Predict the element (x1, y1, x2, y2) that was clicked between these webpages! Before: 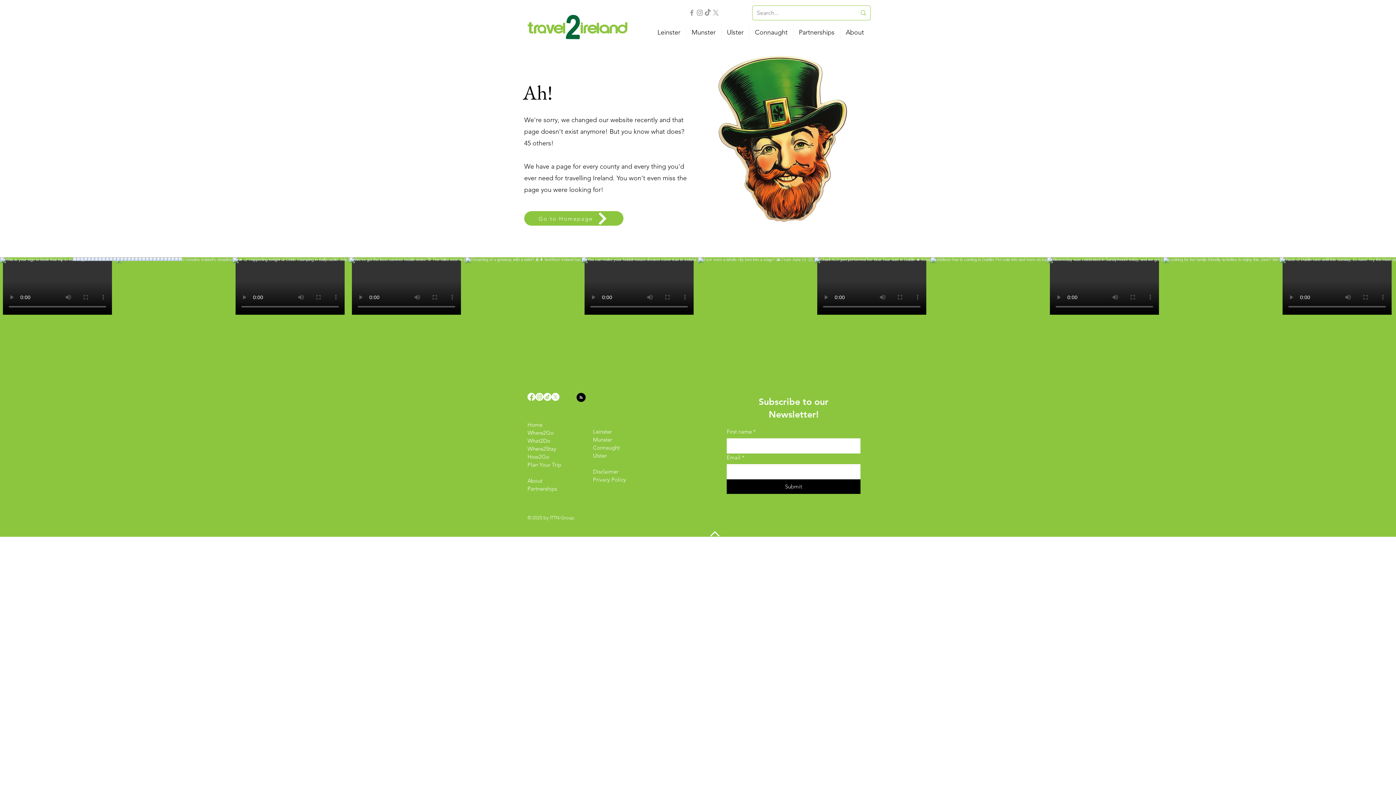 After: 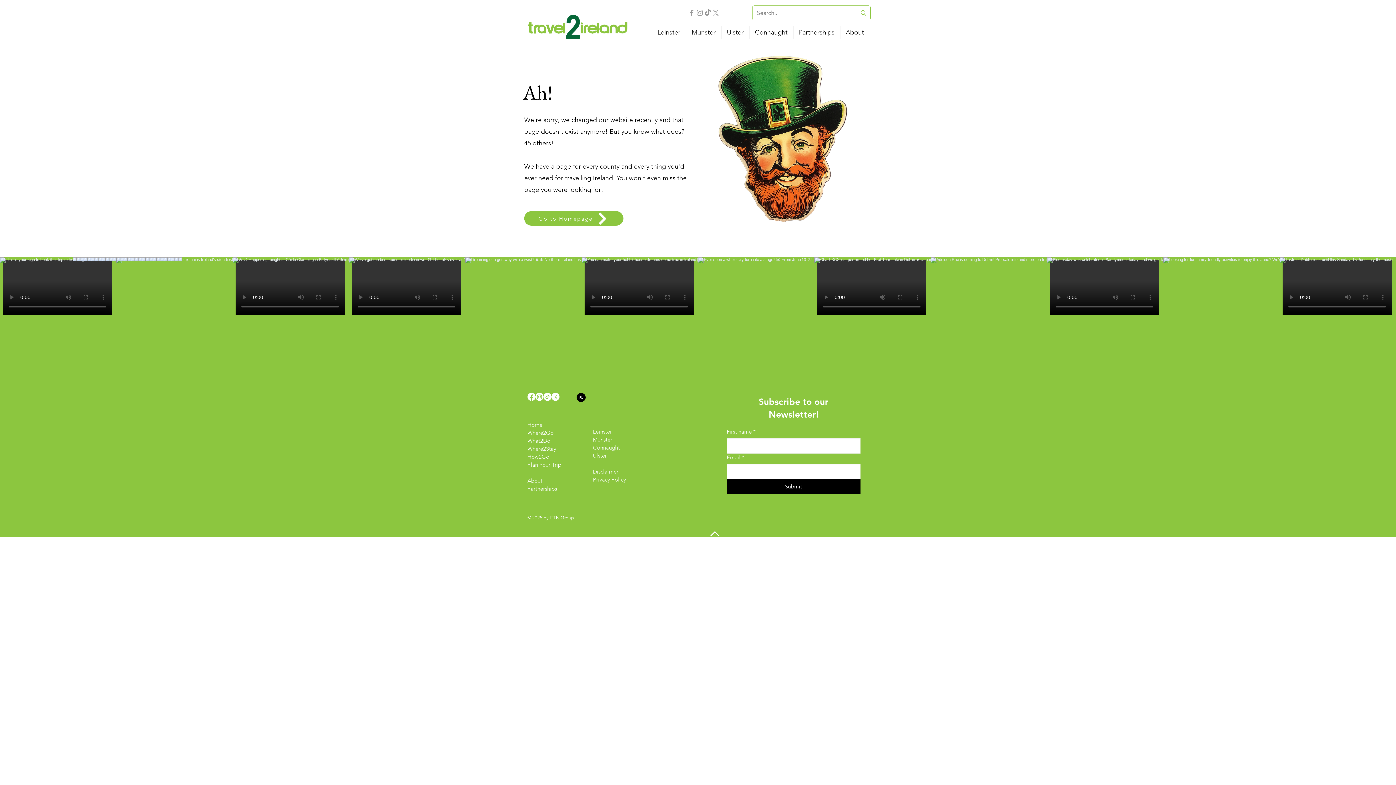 Action: bbox: (688, 8, 696, 16) label: Facebook